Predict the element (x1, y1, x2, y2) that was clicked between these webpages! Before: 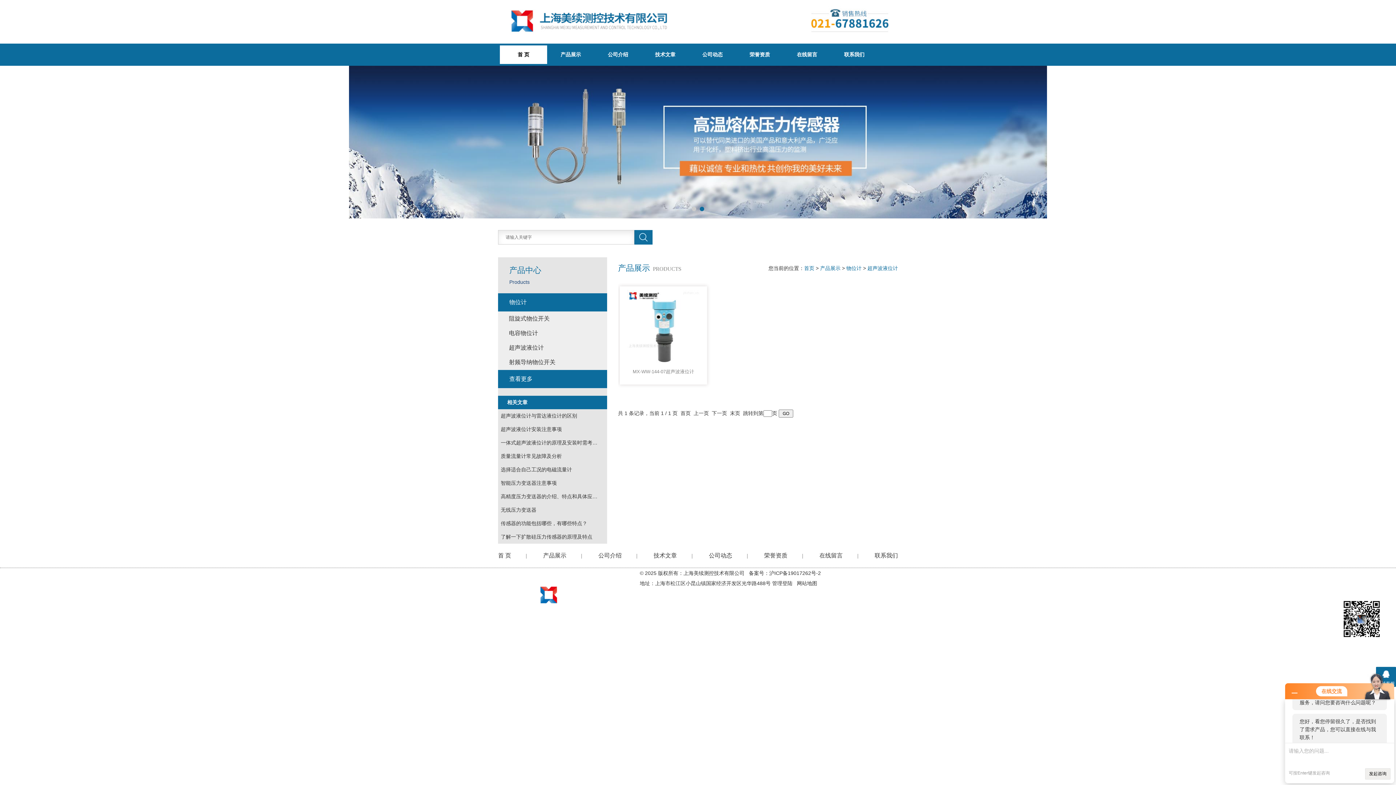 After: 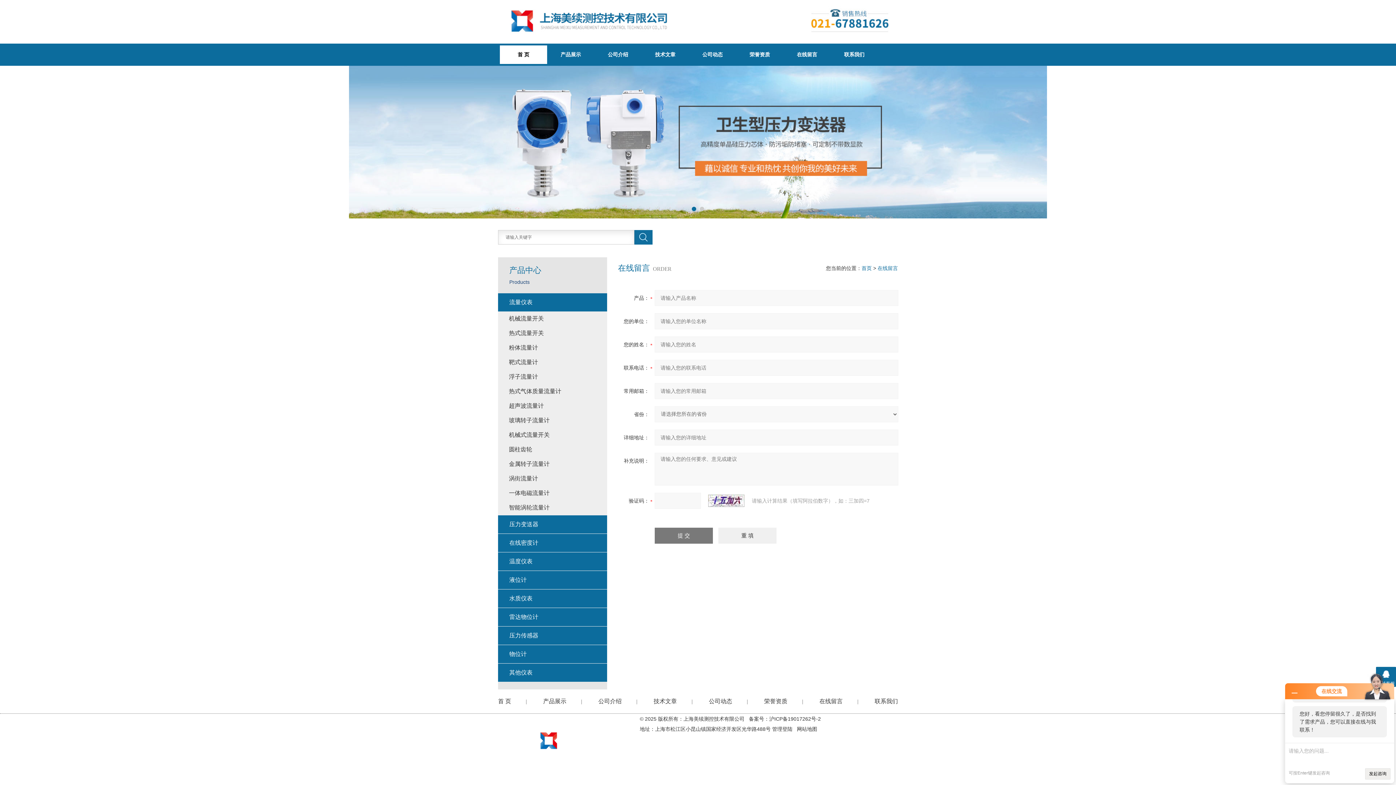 Action: bbox: (783, 45, 830, 64) label: 在线留言